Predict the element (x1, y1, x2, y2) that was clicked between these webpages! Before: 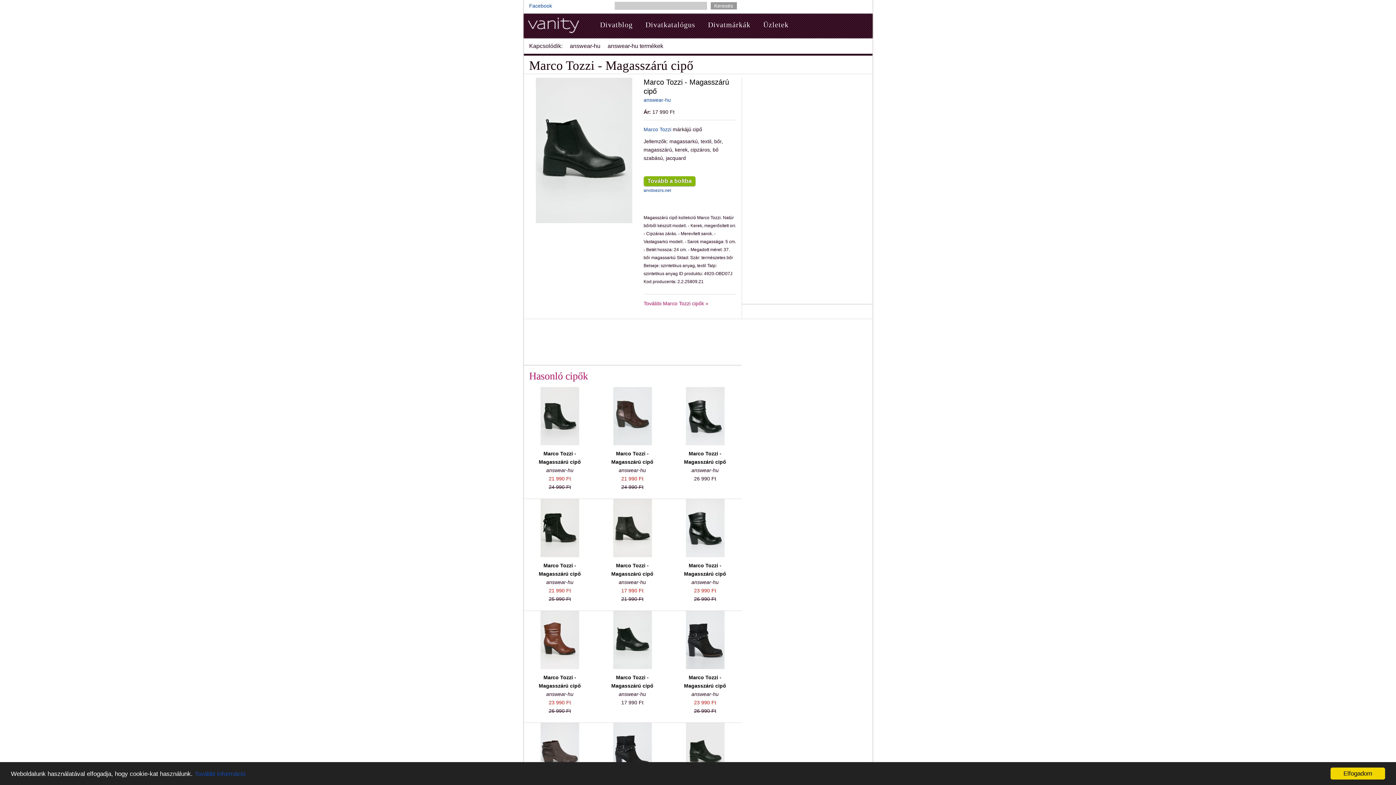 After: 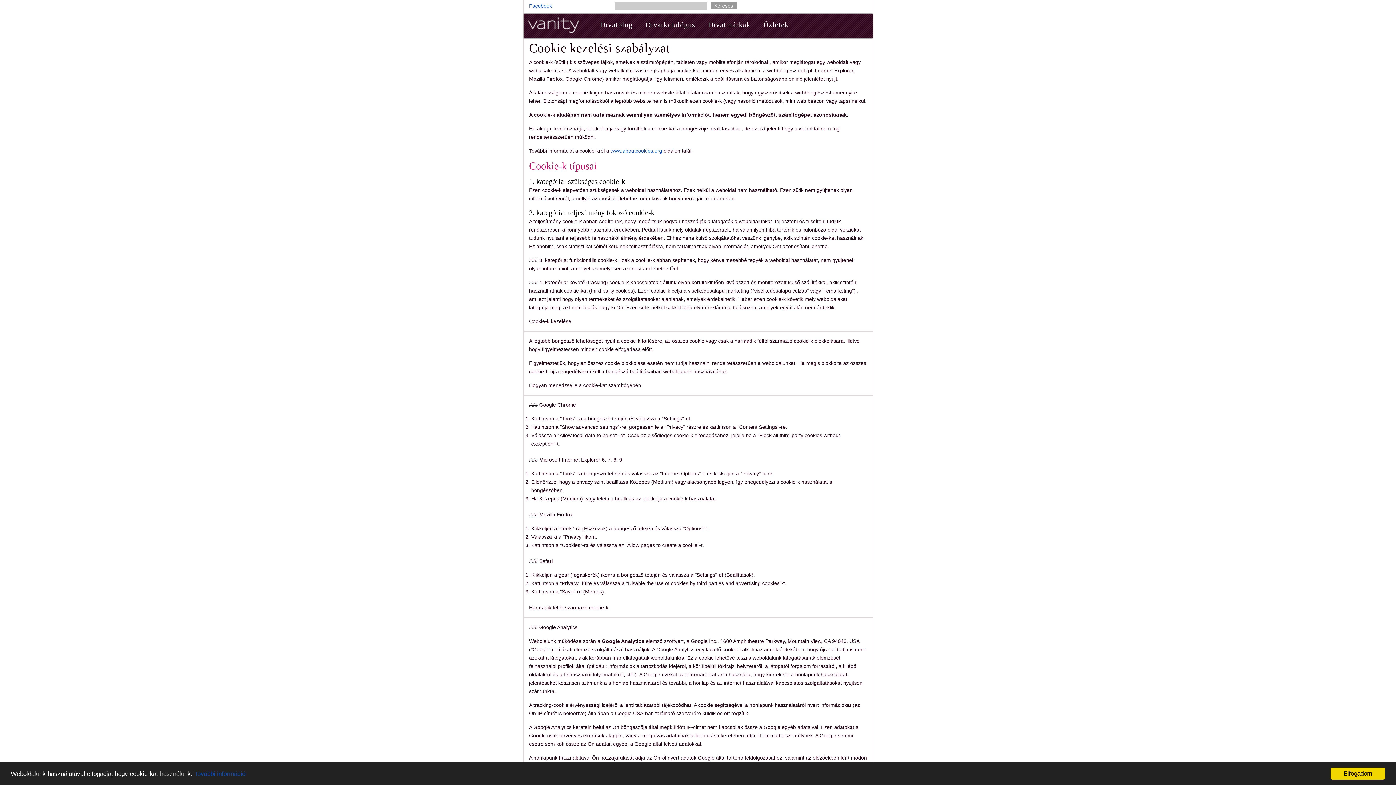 Action: bbox: (194, 770, 245, 777) label: További információ